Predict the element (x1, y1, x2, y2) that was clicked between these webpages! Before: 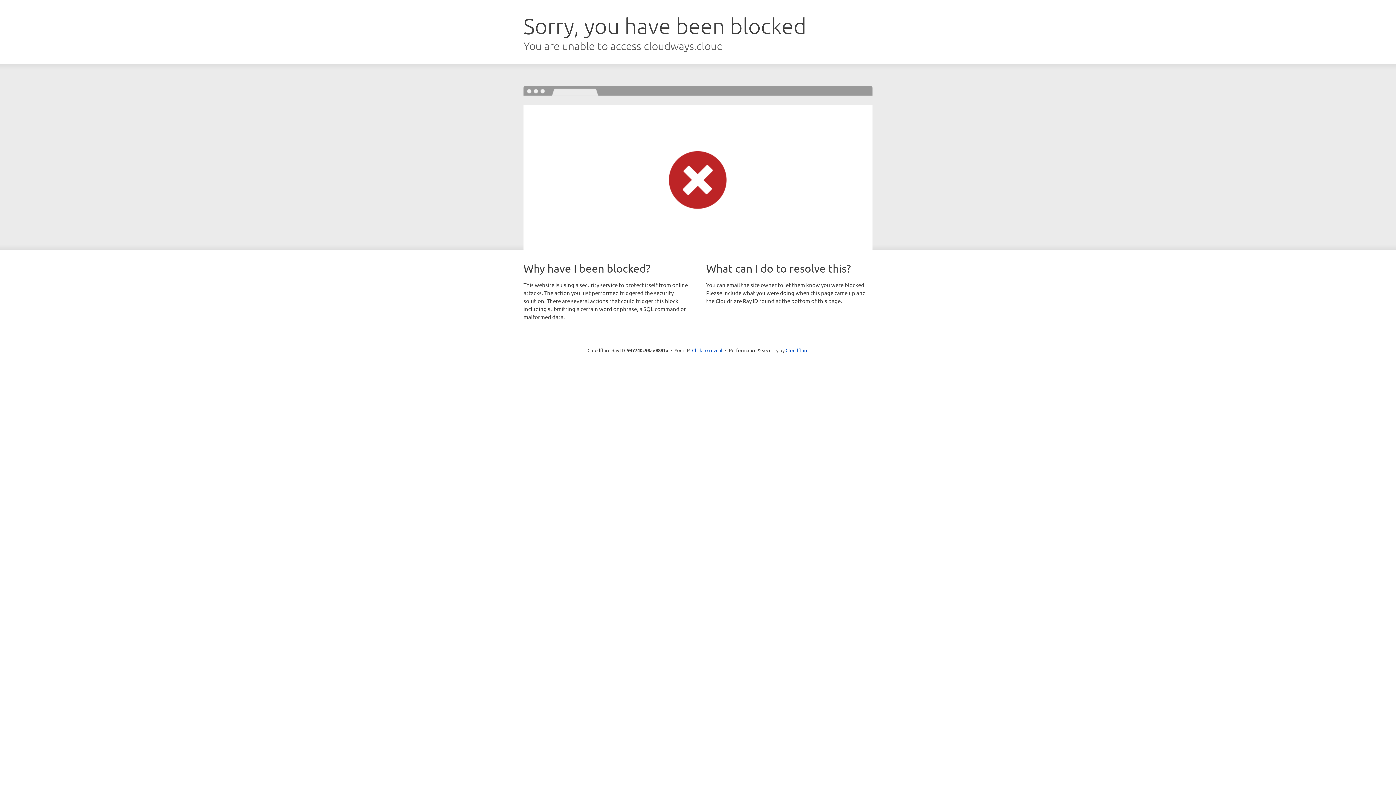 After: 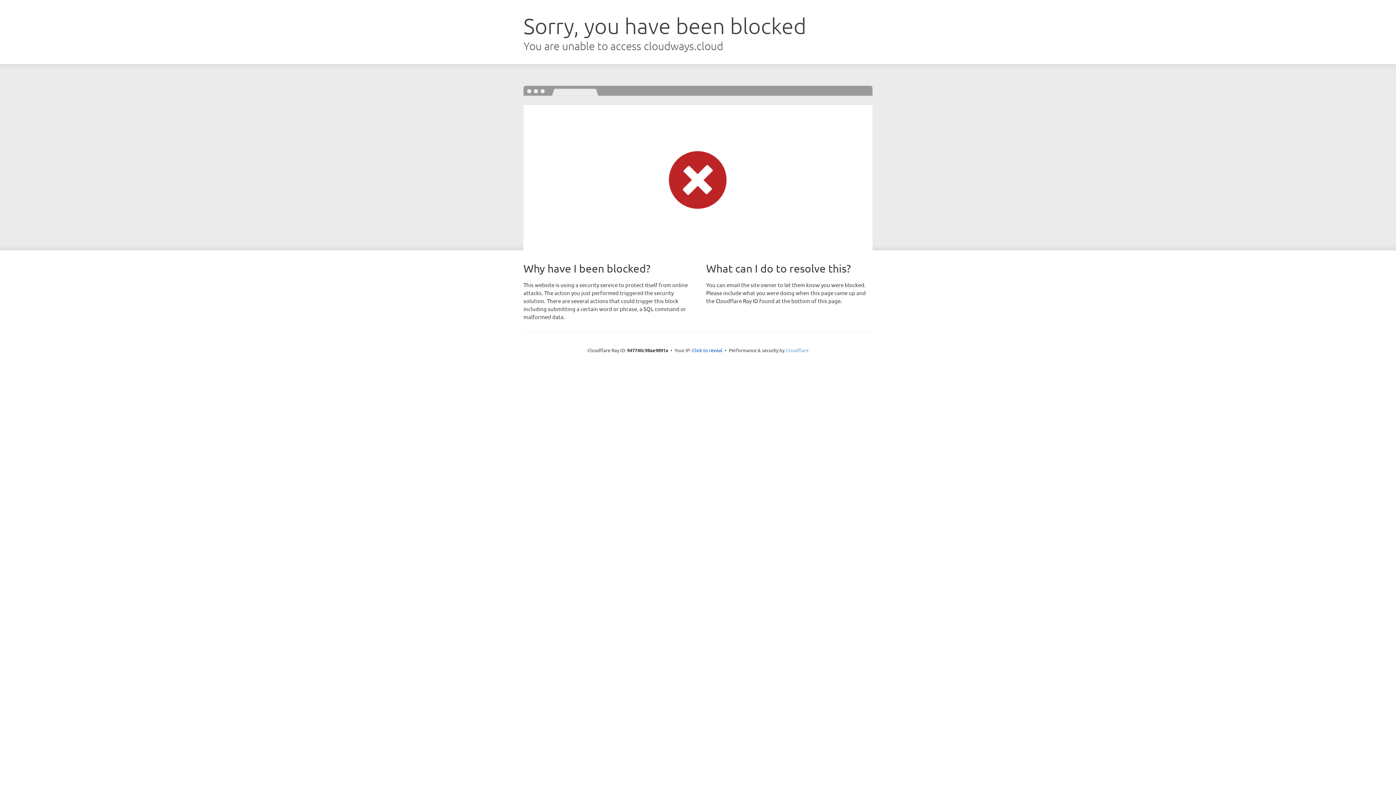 Action: label: Cloudflare bbox: (785, 347, 808, 353)